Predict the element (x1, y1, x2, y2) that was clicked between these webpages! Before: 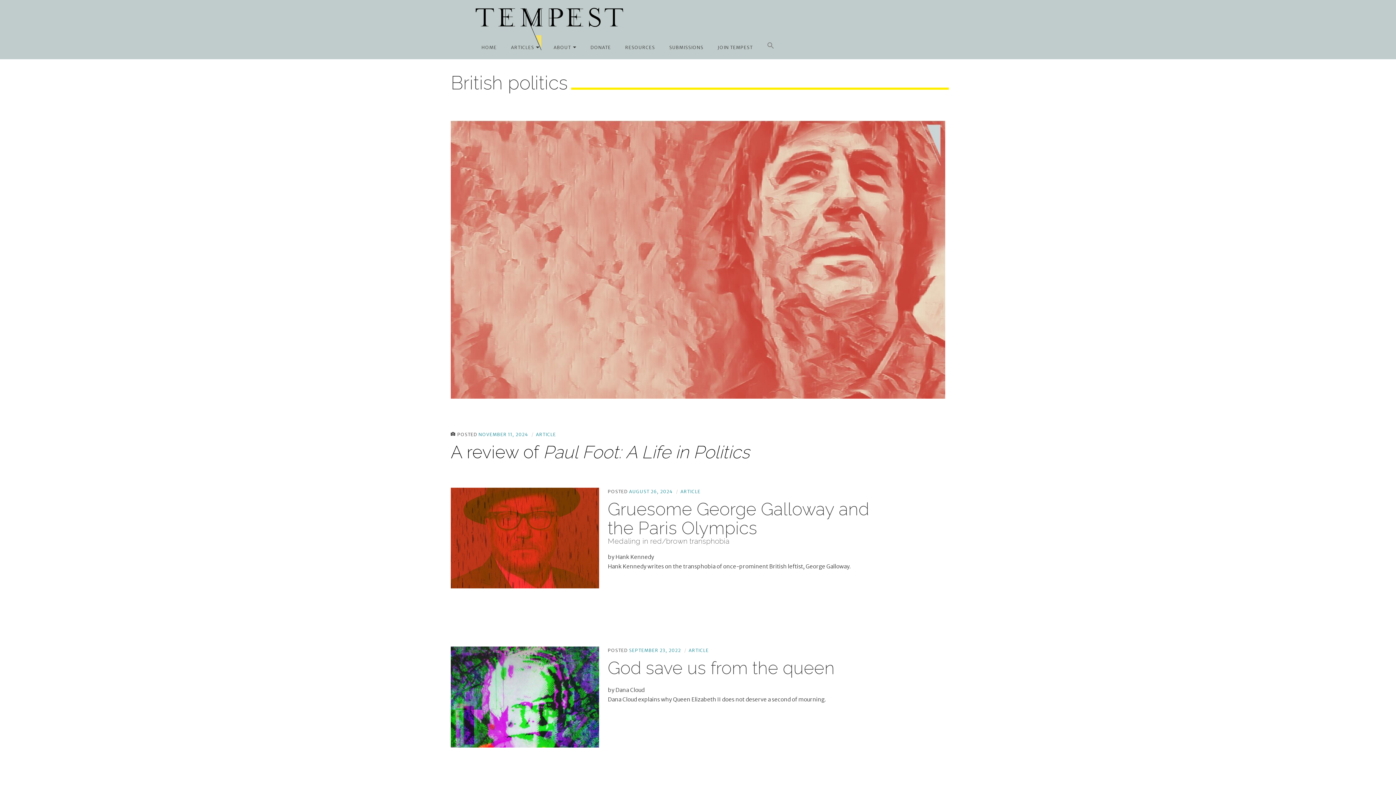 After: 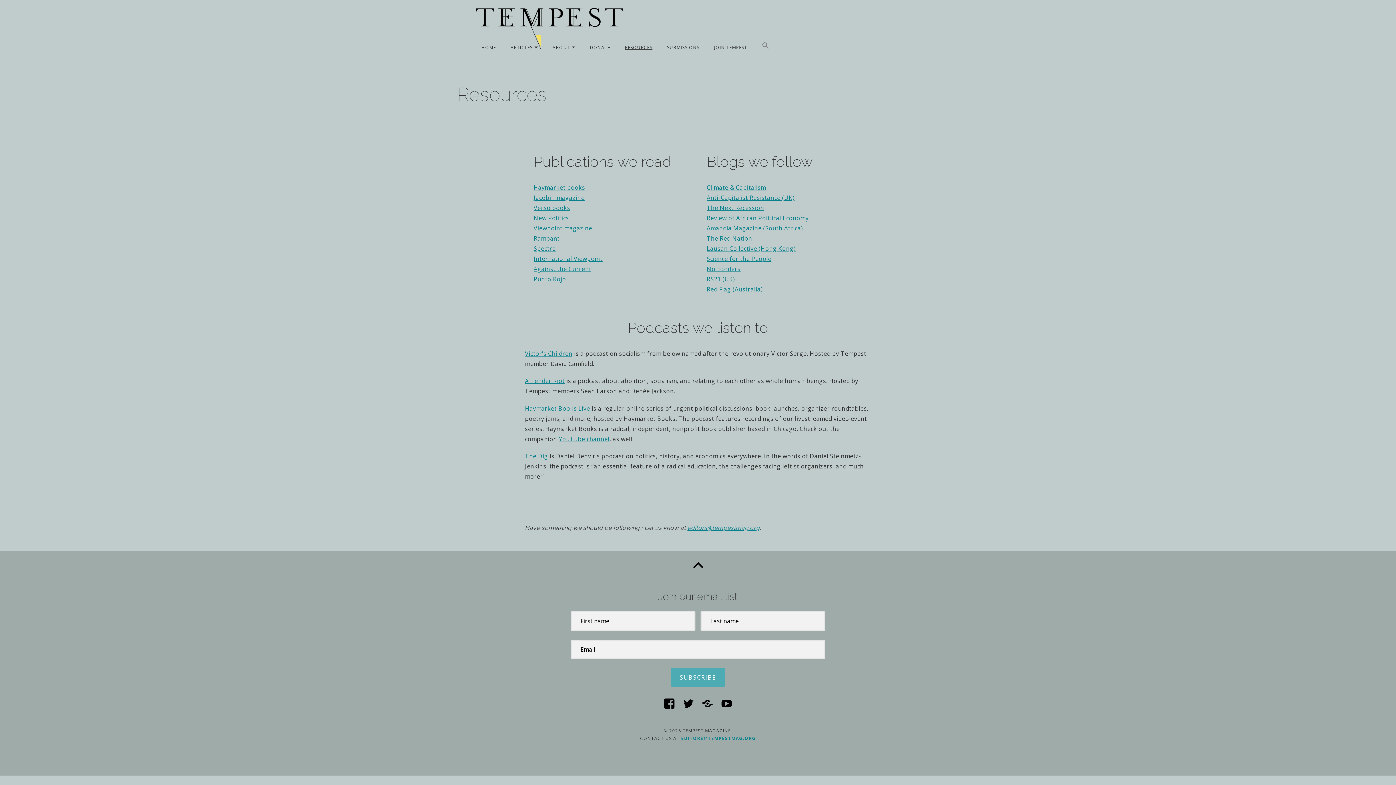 Action: label: RESOURCES bbox: (618, 39, 661, 55)